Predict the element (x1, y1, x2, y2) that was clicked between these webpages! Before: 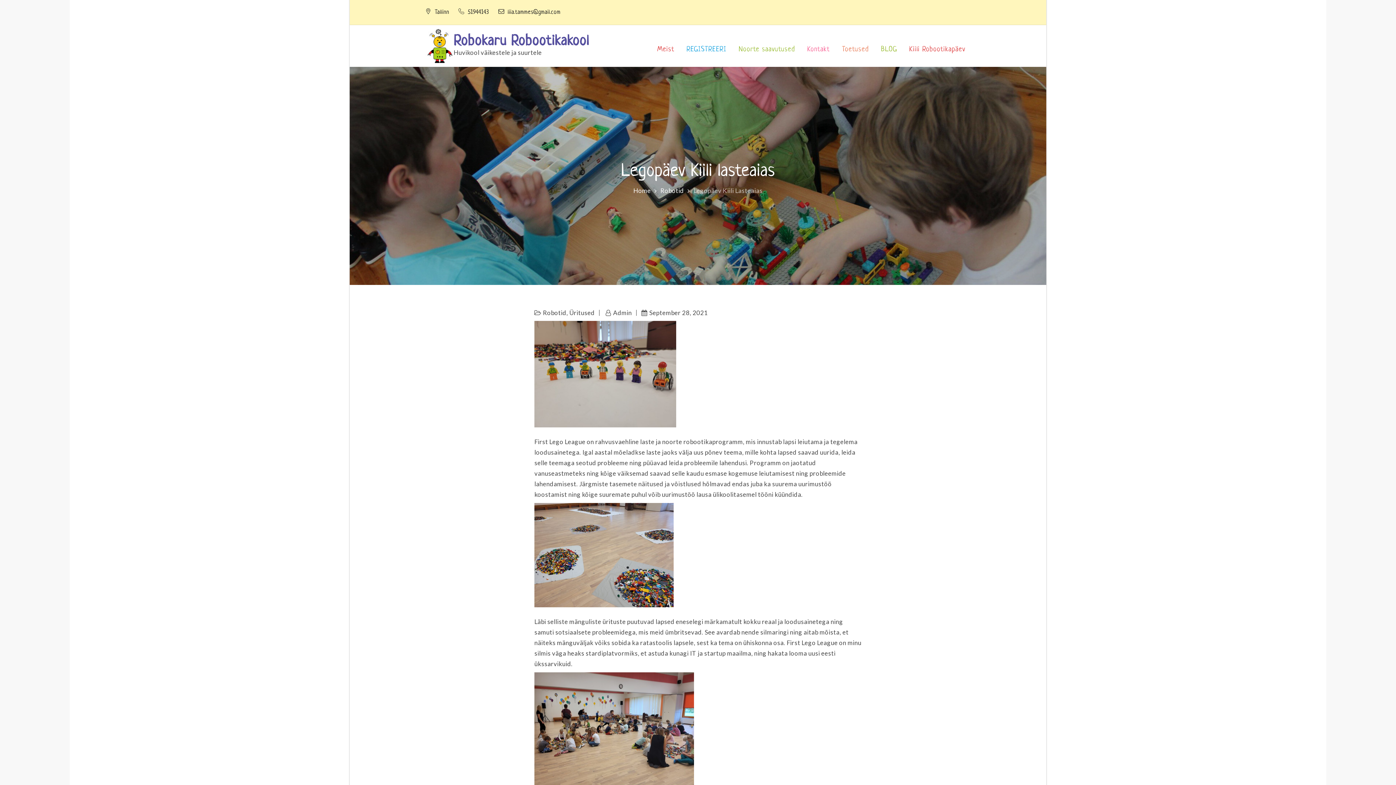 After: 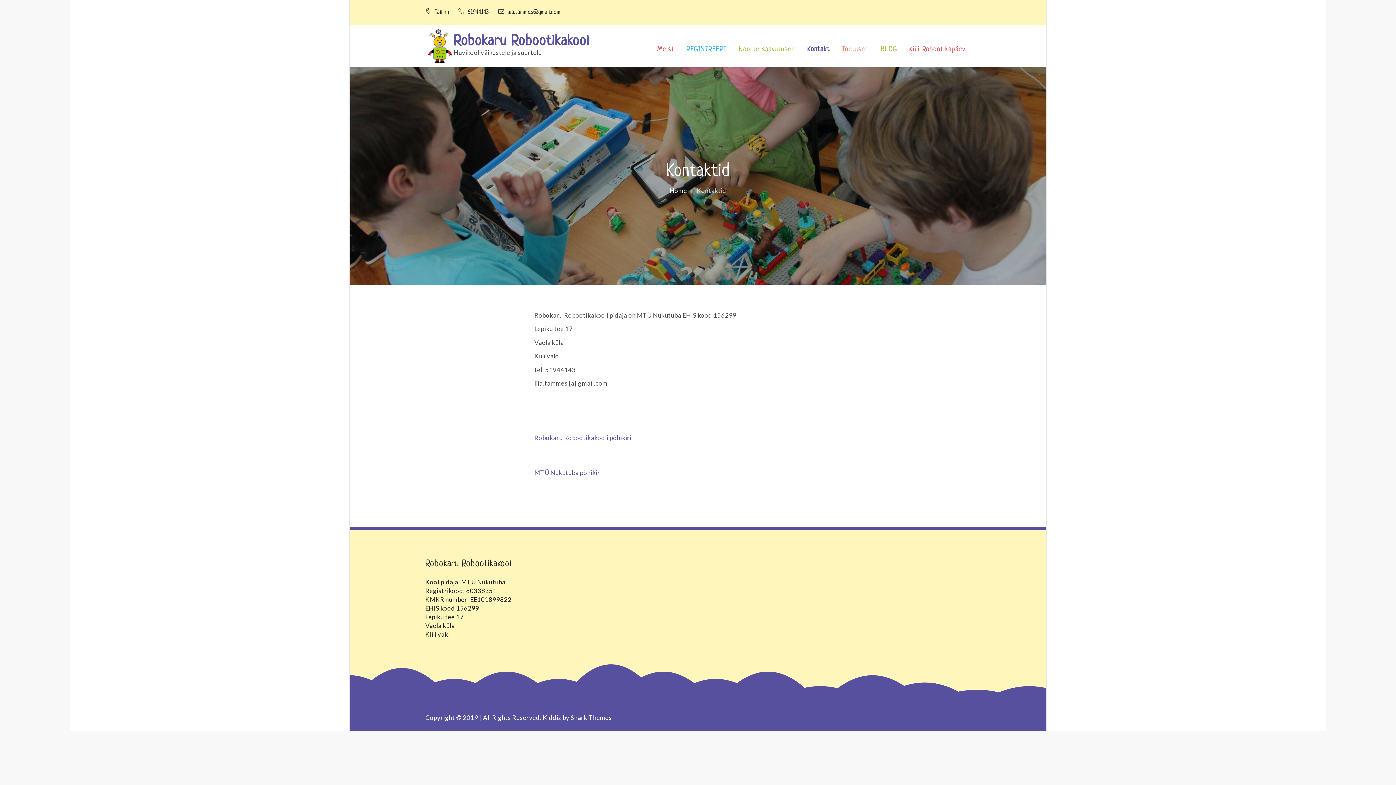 Action: bbox: (802, 25, 835, 66) label: Kontakt